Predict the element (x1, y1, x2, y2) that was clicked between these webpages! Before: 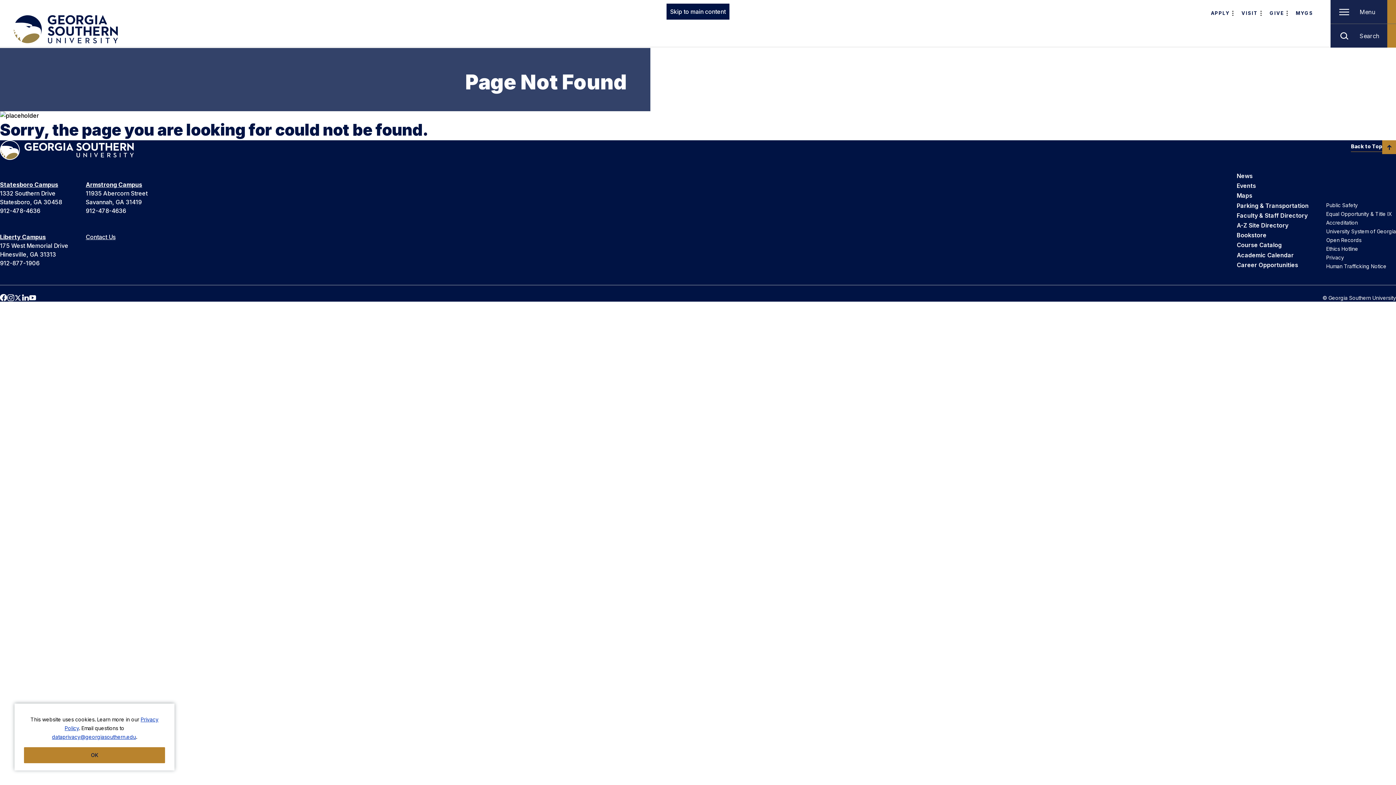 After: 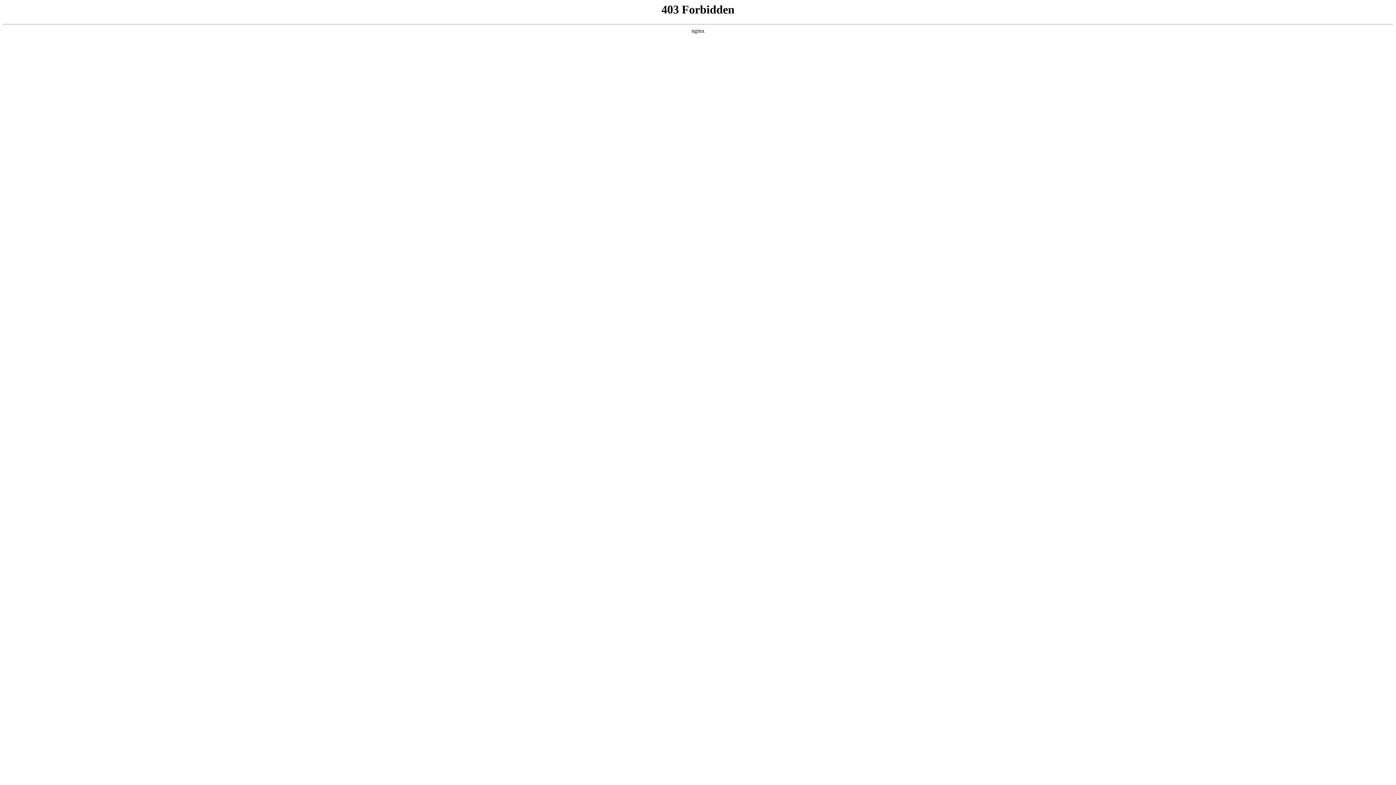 Action: bbox: (1237, 182, 1256, 189) label: Events